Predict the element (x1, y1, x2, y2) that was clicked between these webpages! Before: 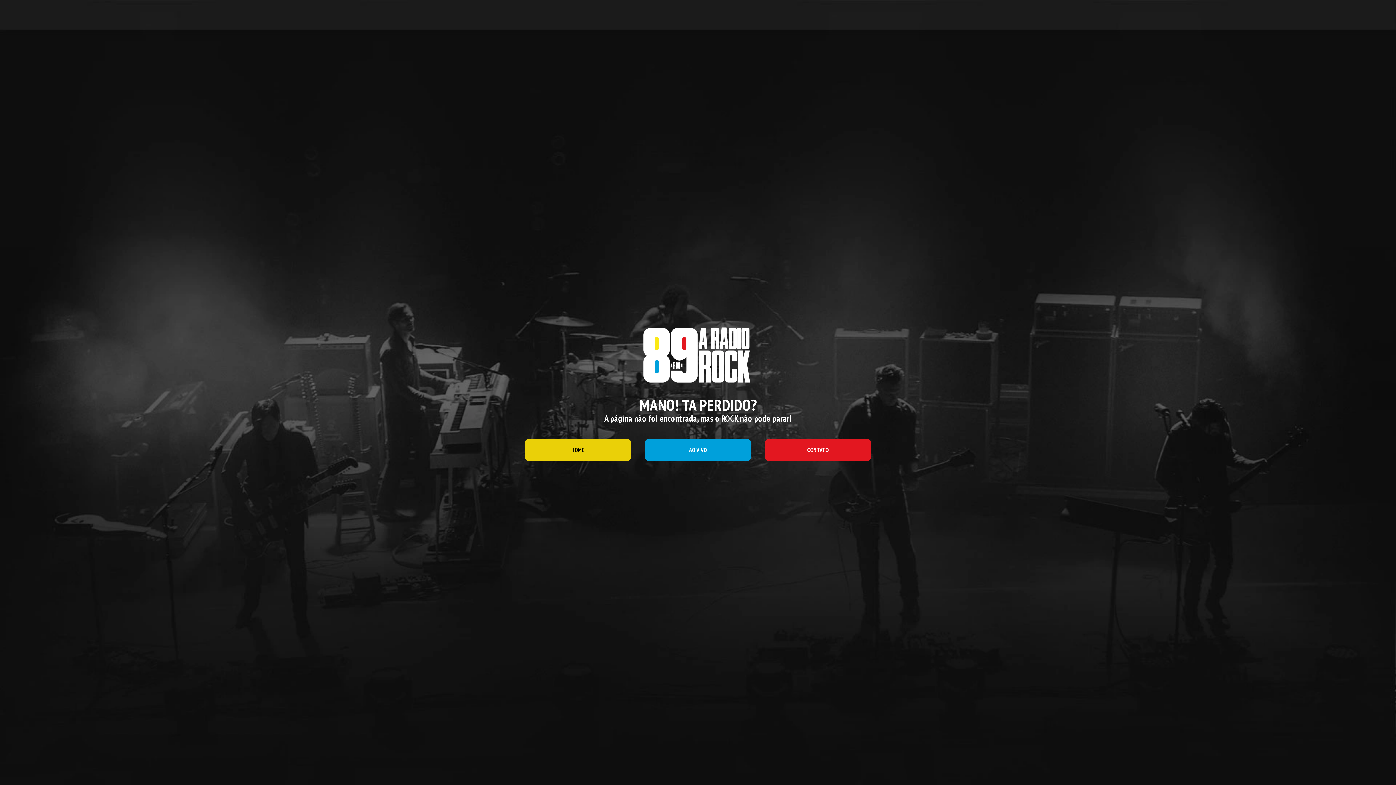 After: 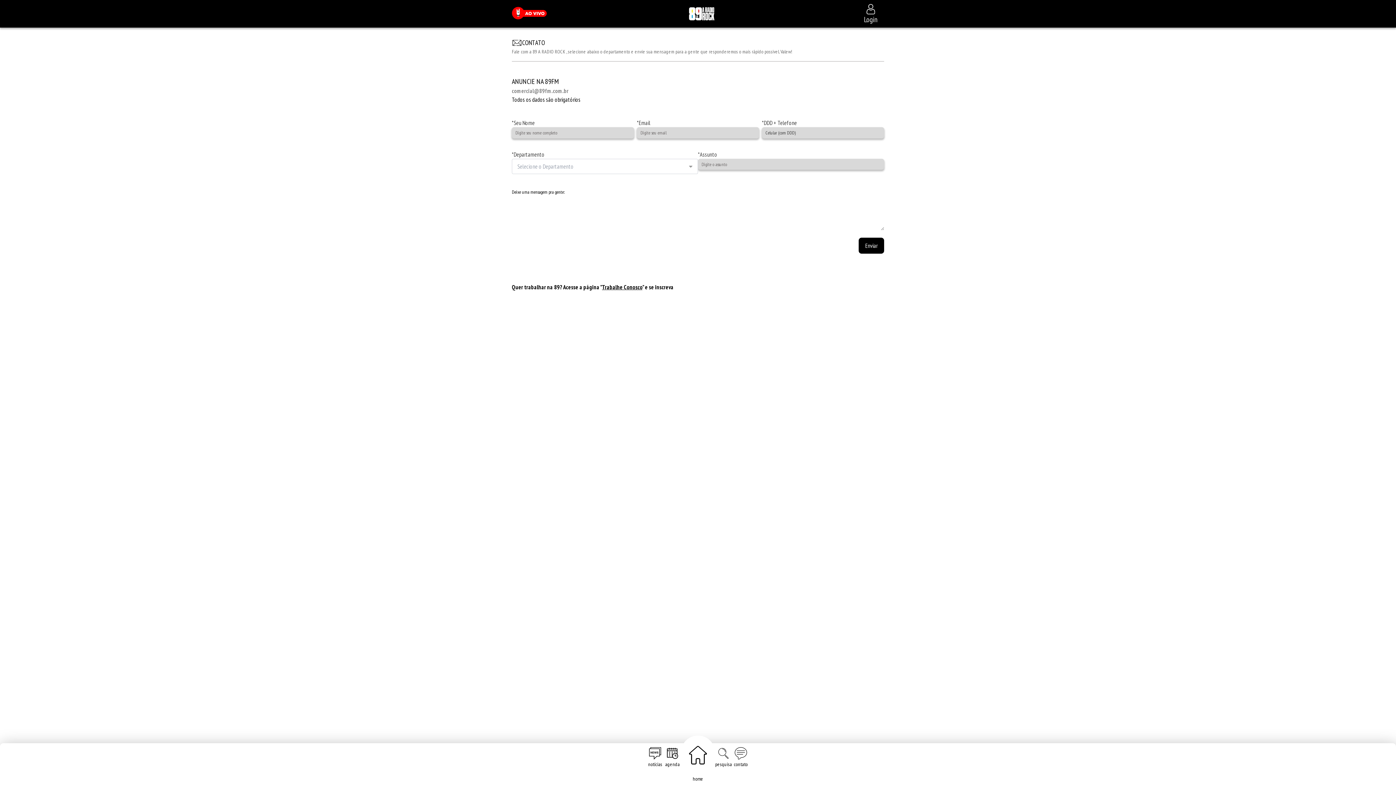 Action: bbox: (765, 439, 870, 461) label: CONTATO